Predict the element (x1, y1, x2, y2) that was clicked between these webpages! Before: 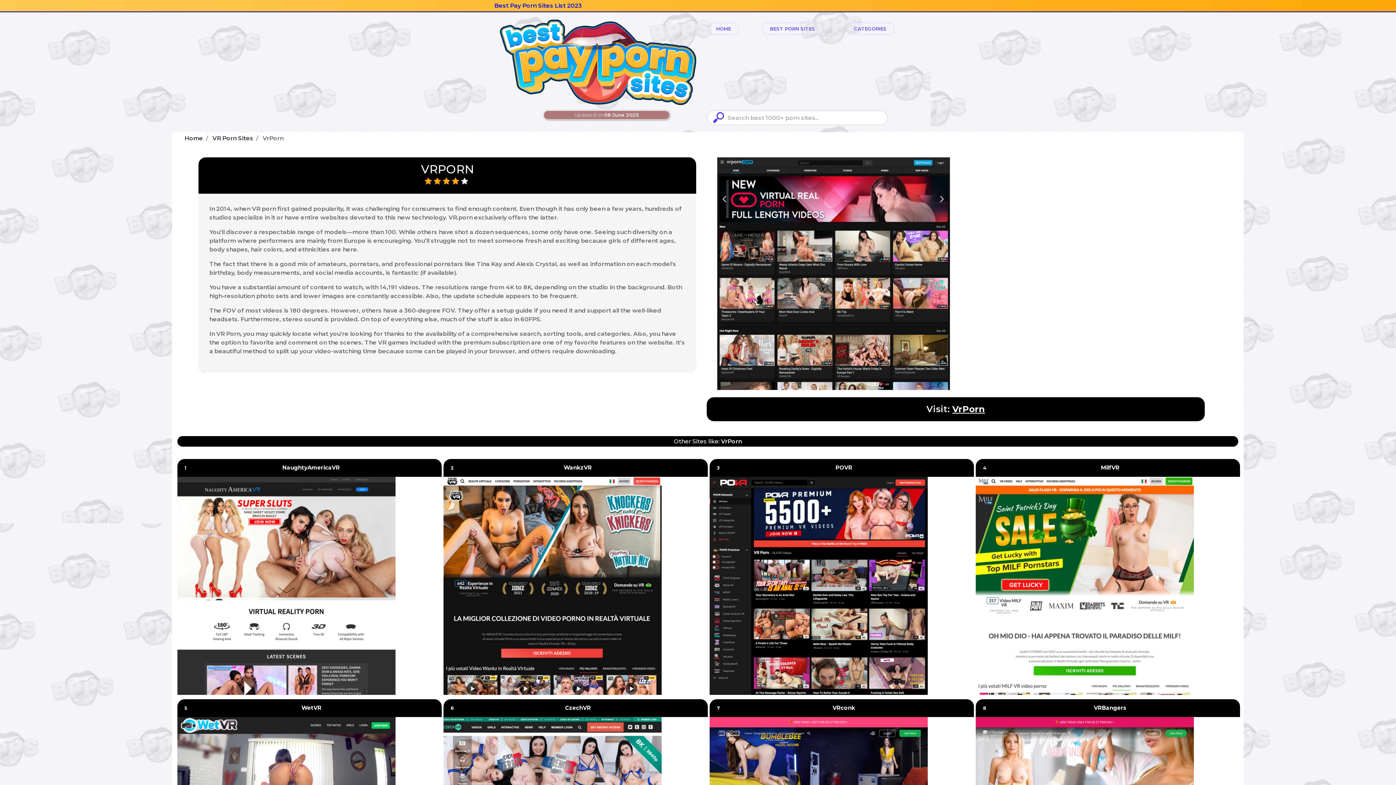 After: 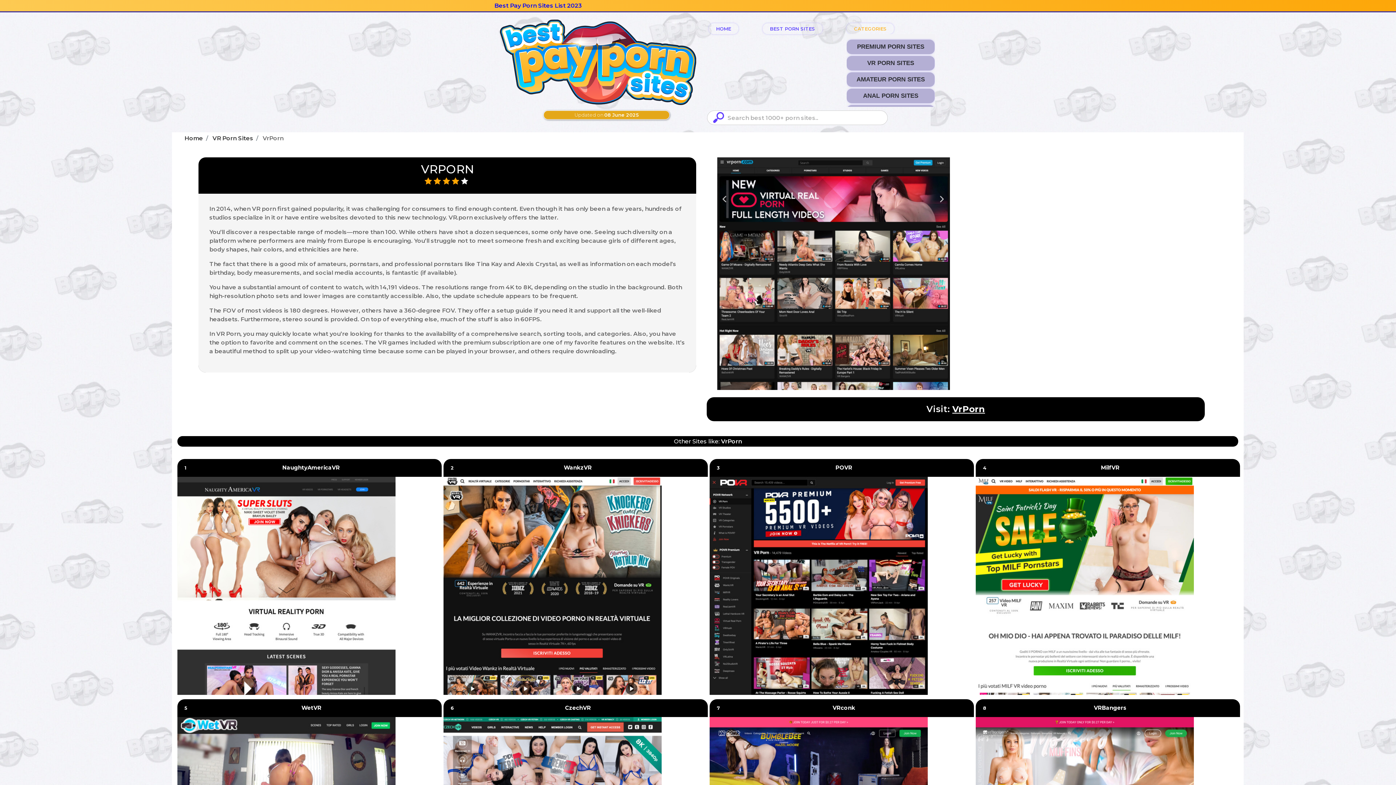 Action: bbox: (846, 23, 894, 34) label: CATEGORIES